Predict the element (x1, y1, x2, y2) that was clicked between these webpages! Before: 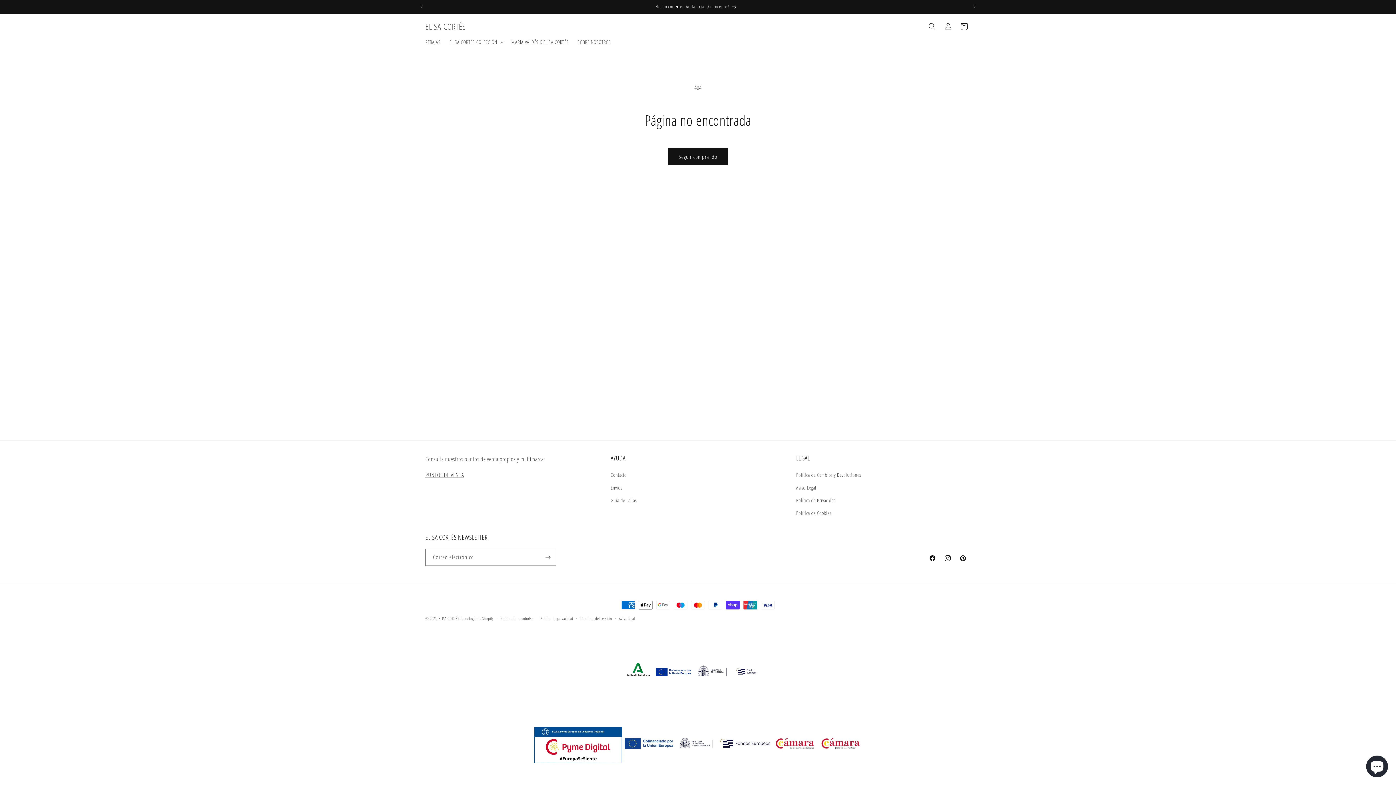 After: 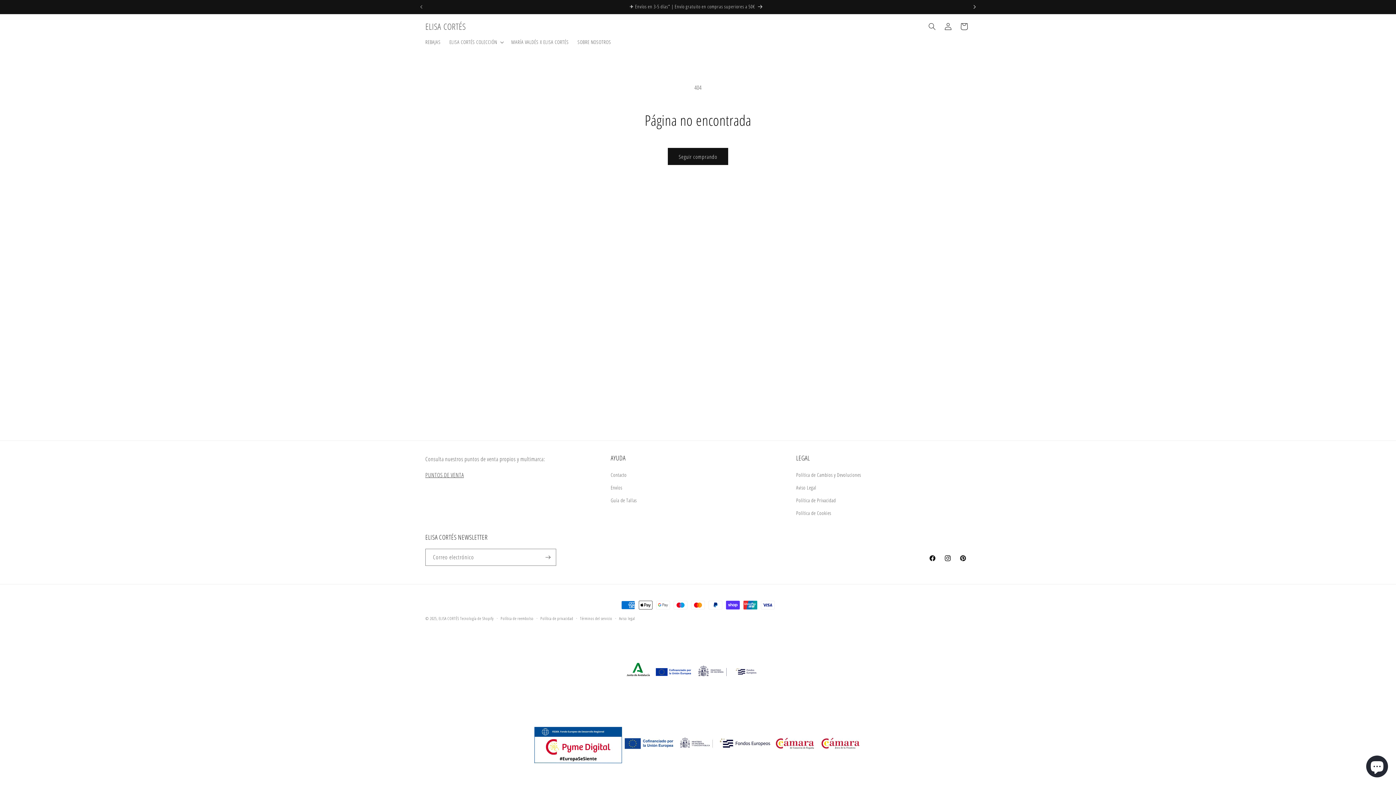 Action: label: Anuncio siguiente bbox: (966, 0, 982, 13)